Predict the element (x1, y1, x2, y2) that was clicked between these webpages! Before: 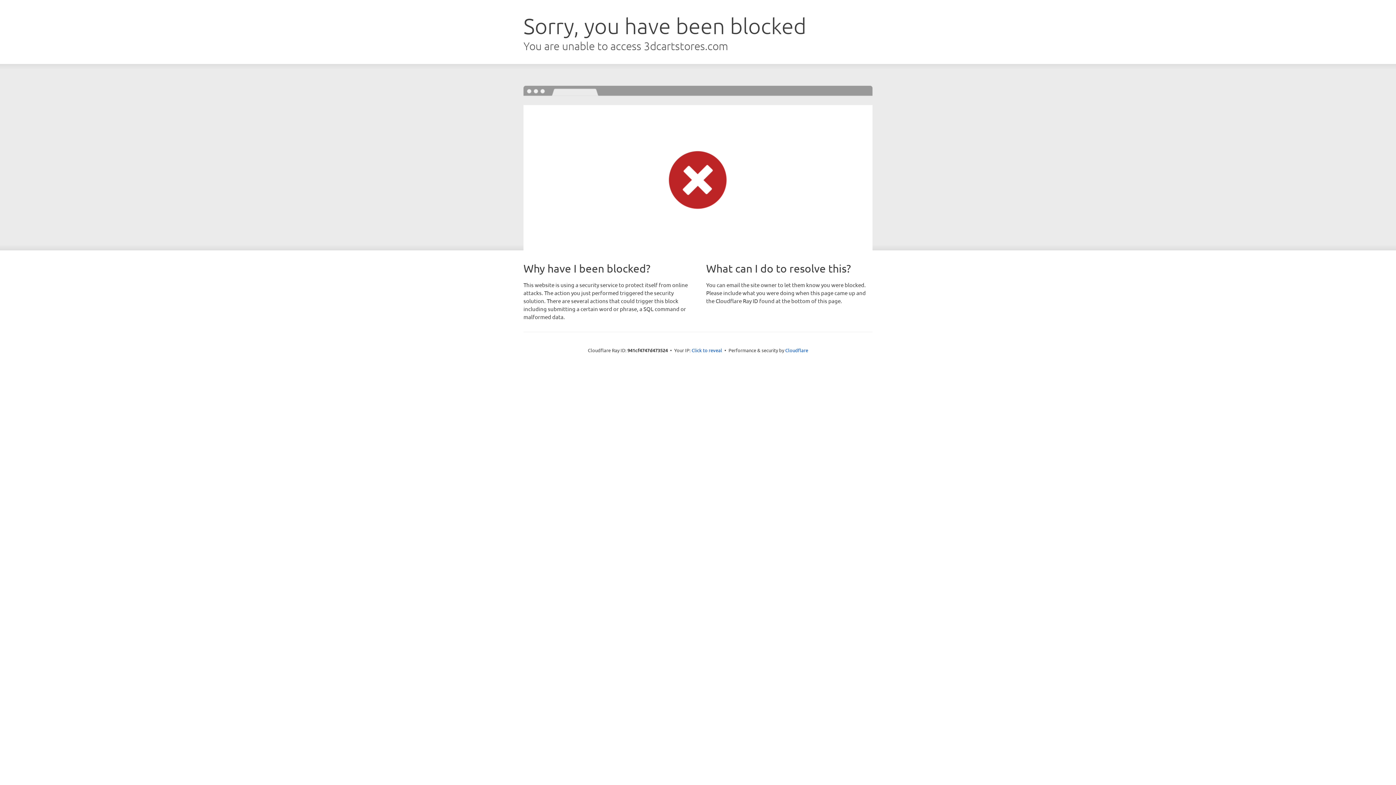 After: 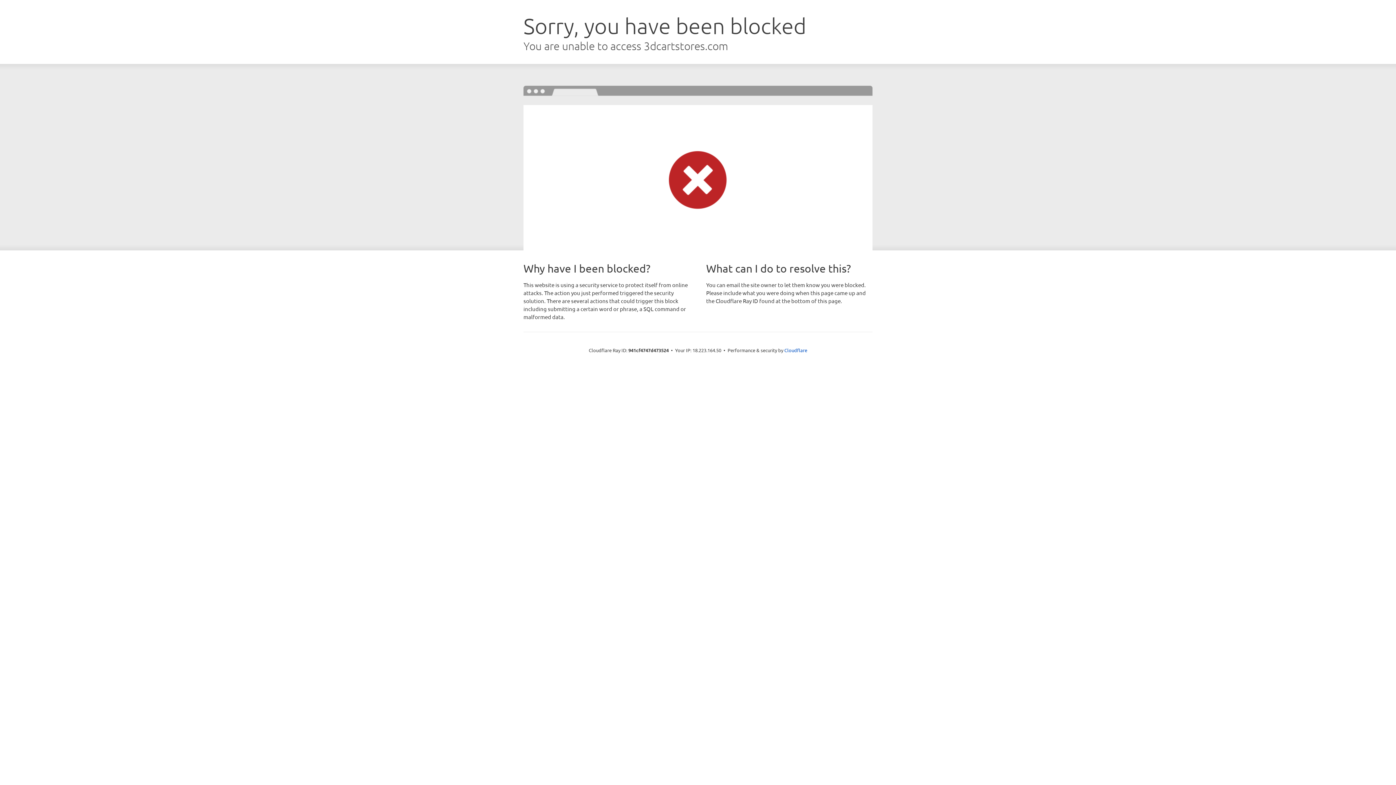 Action: label: Click to reveal bbox: (691, 346, 722, 353)